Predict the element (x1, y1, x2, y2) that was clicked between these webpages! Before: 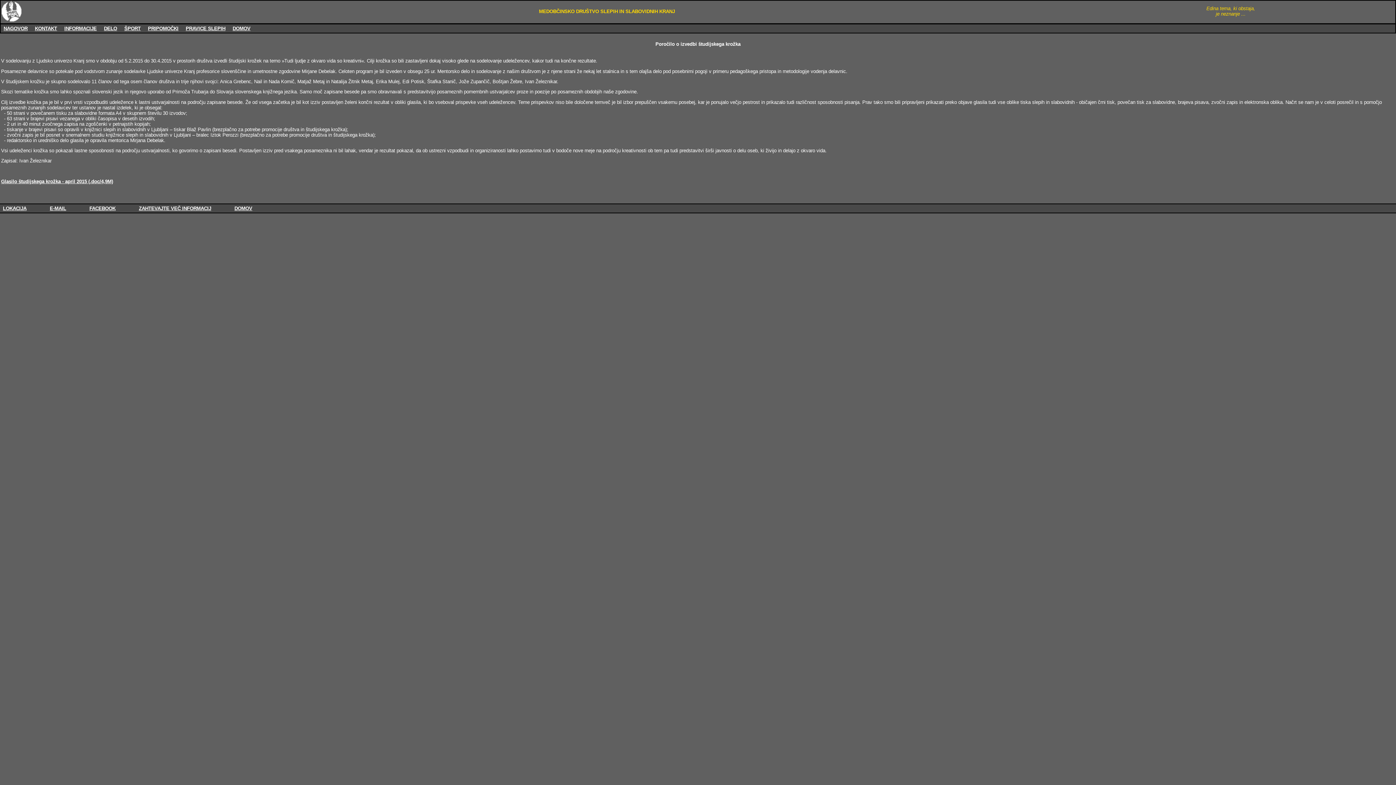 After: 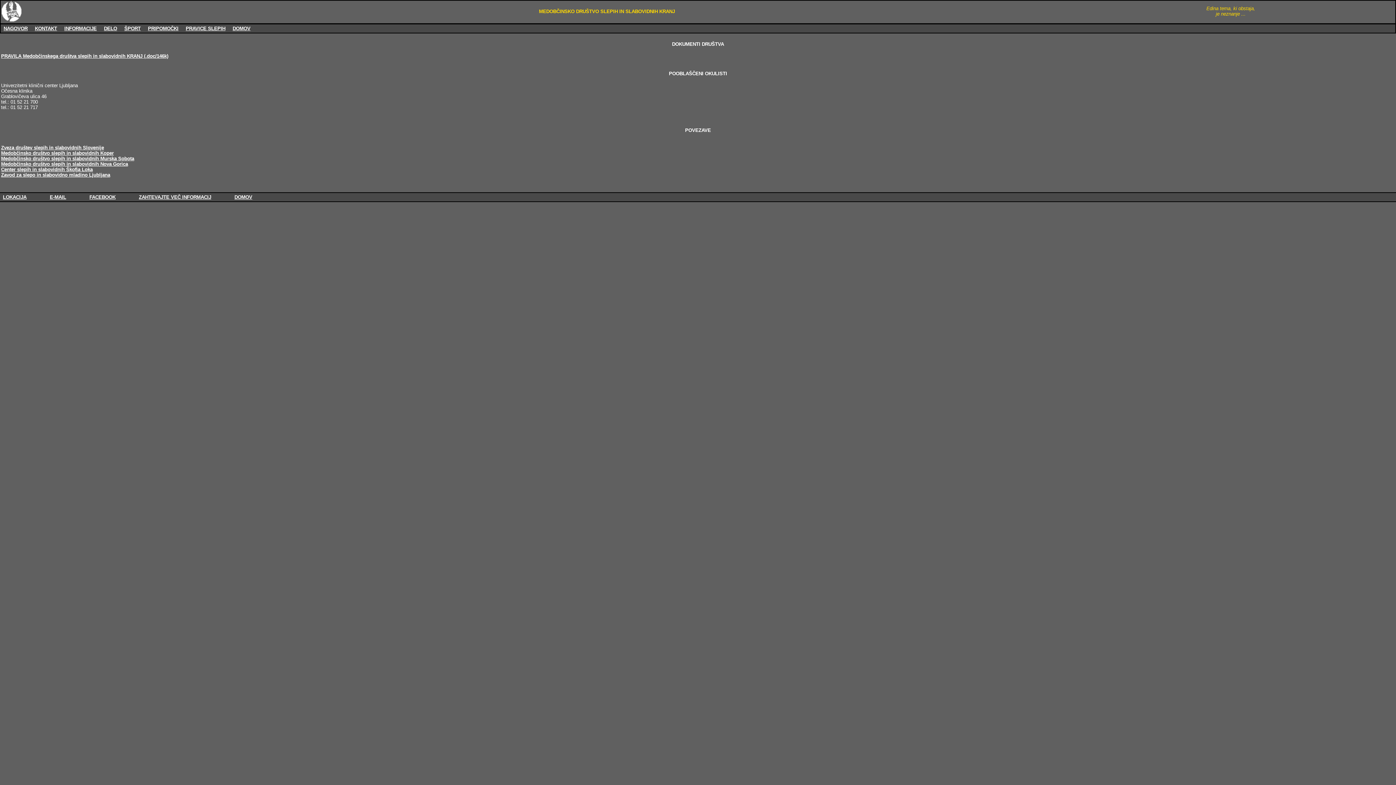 Action: label: INFORMACIJE bbox: (64, 25, 96, 31)